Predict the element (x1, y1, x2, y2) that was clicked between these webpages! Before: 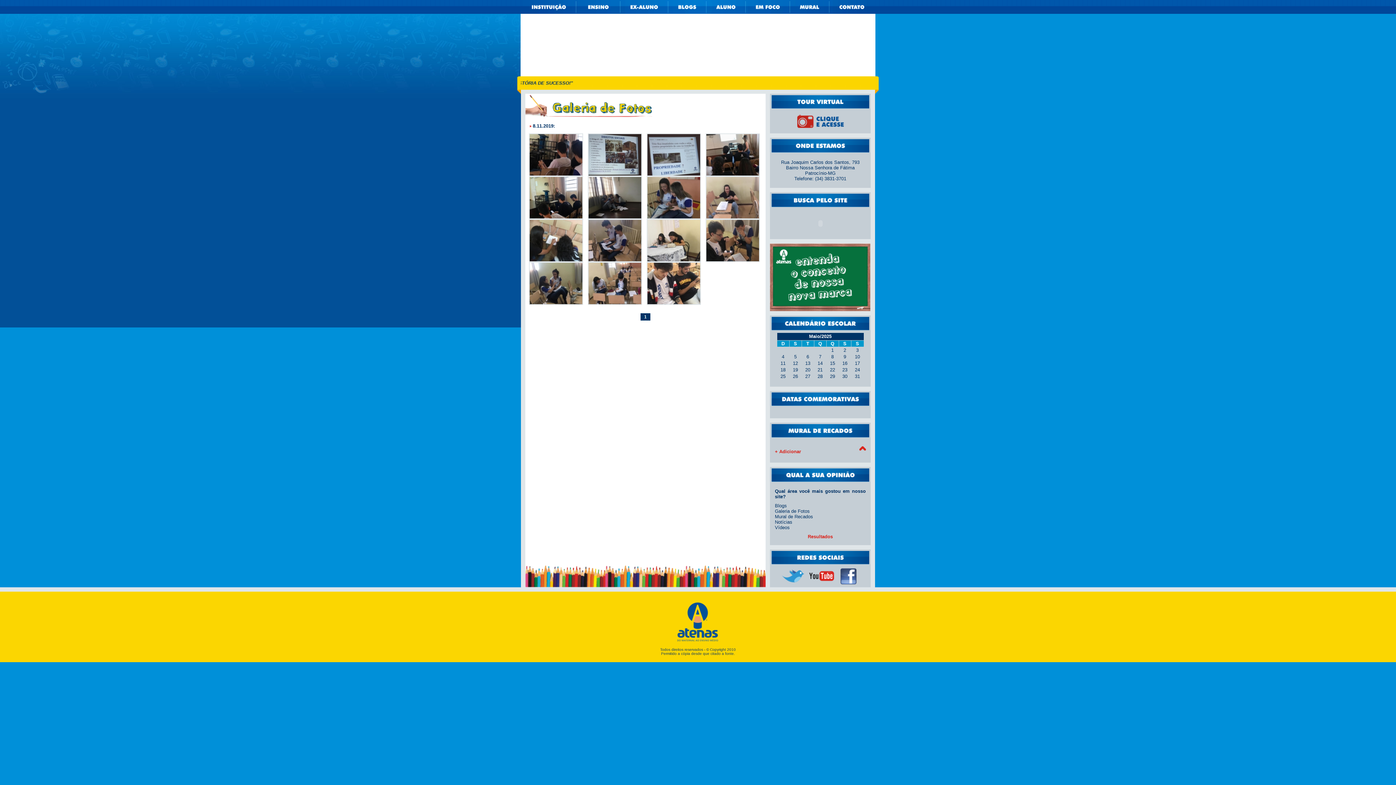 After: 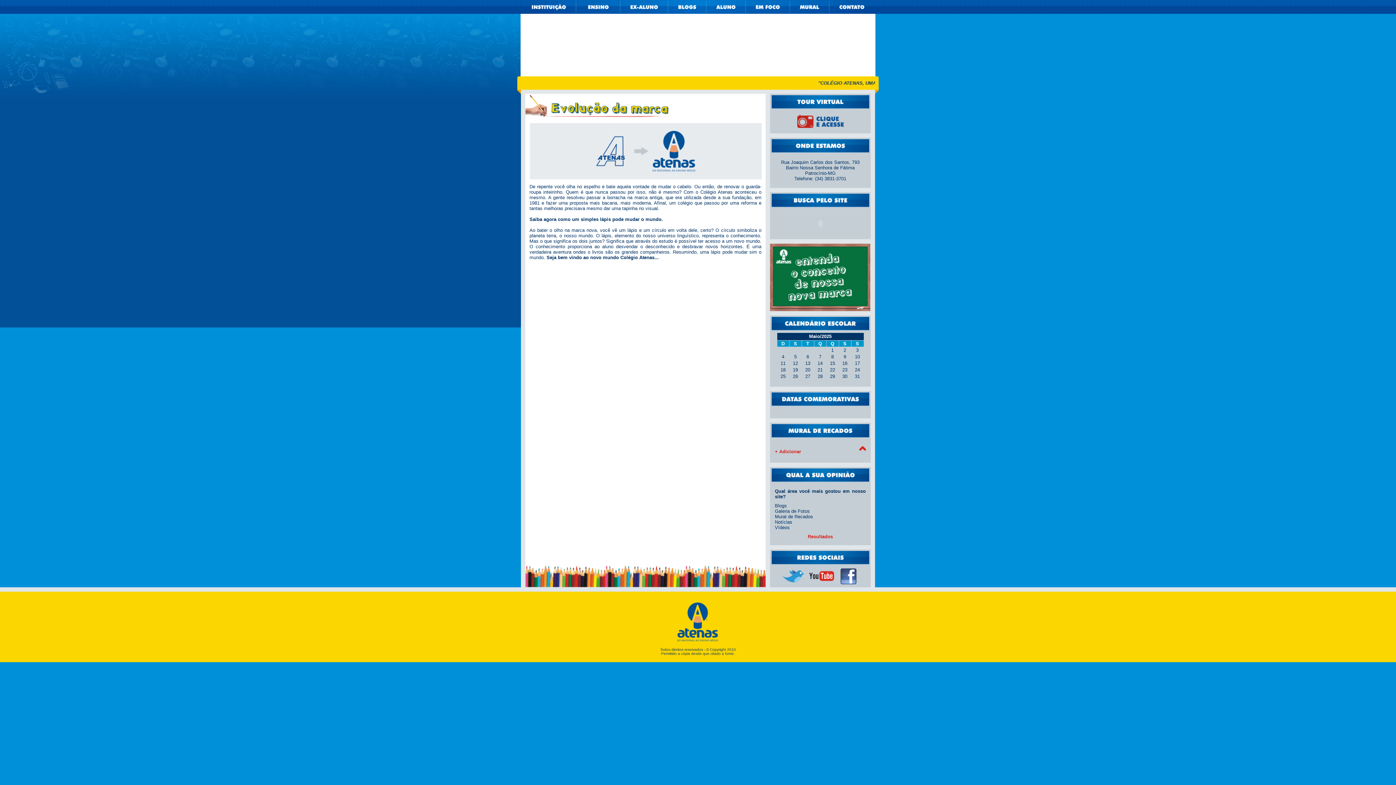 Action: bbox: (770, 306, 870, 312)